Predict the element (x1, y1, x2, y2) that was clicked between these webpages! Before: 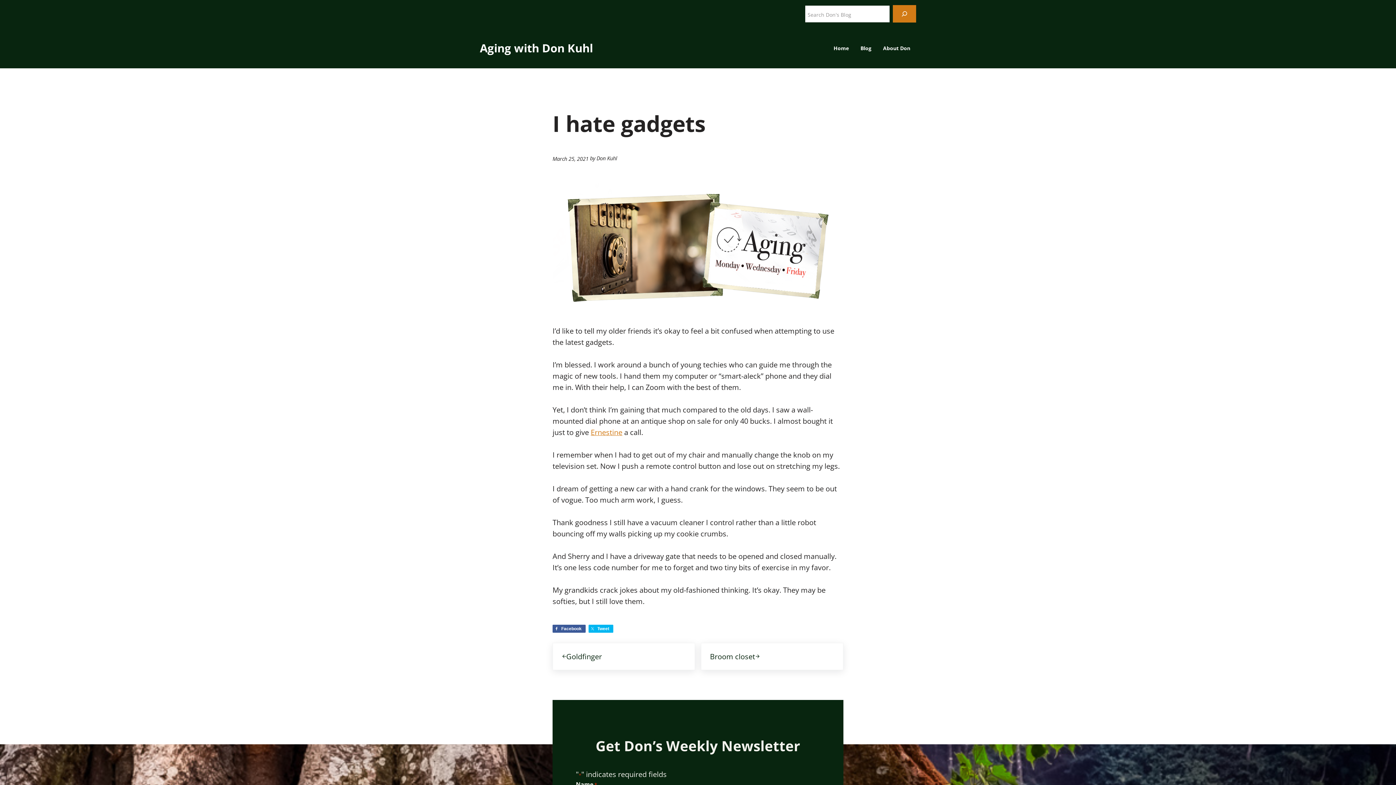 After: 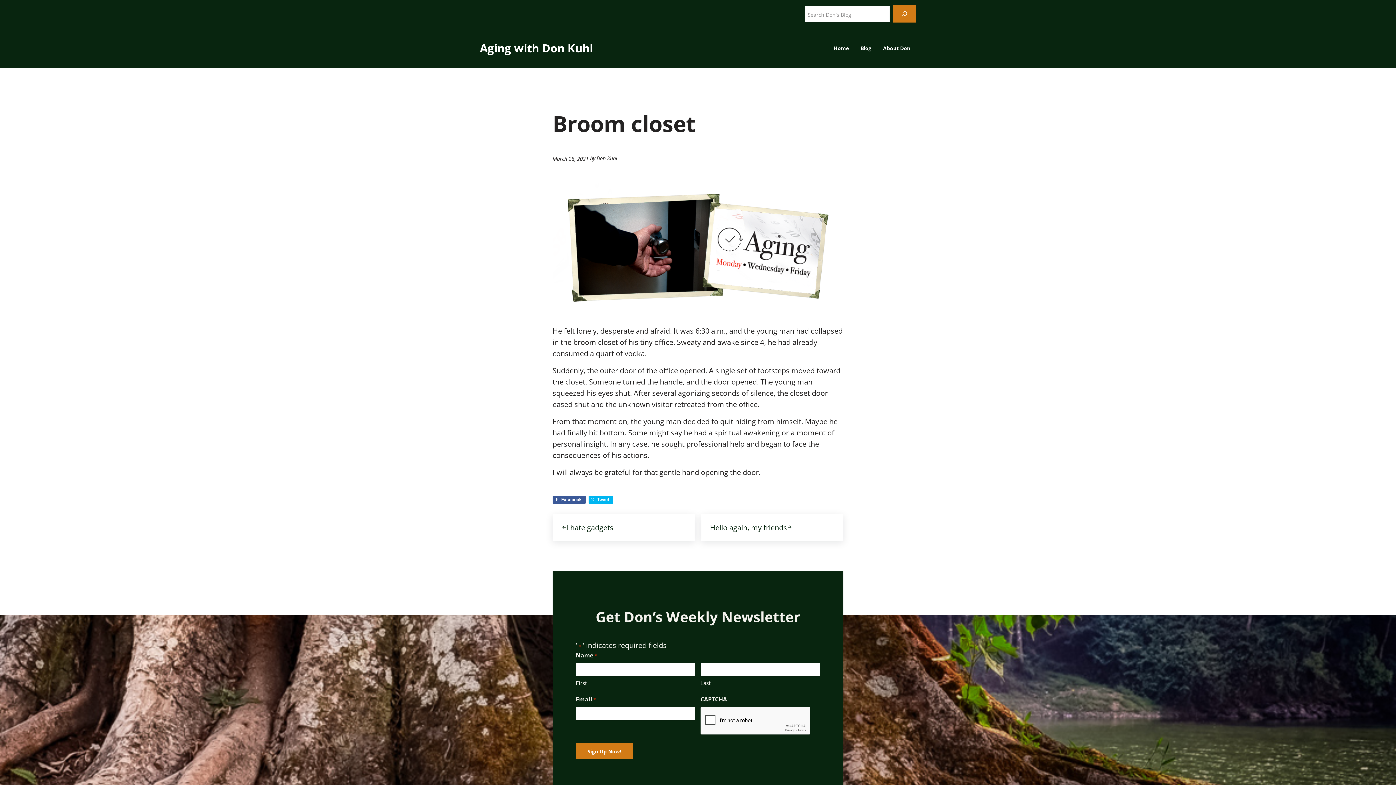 Action: bbox: (701, 643, 843, 670) label: Next Post:
Broom closet